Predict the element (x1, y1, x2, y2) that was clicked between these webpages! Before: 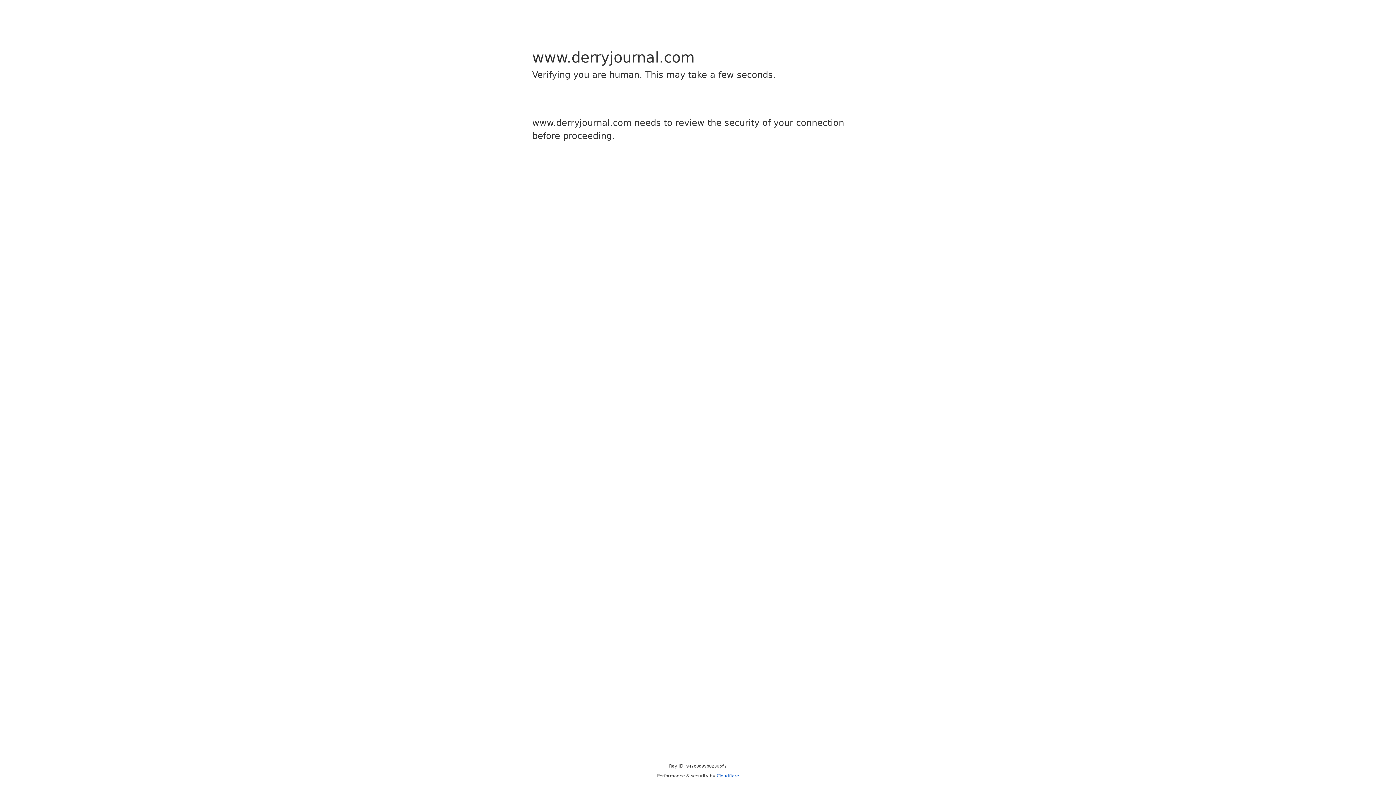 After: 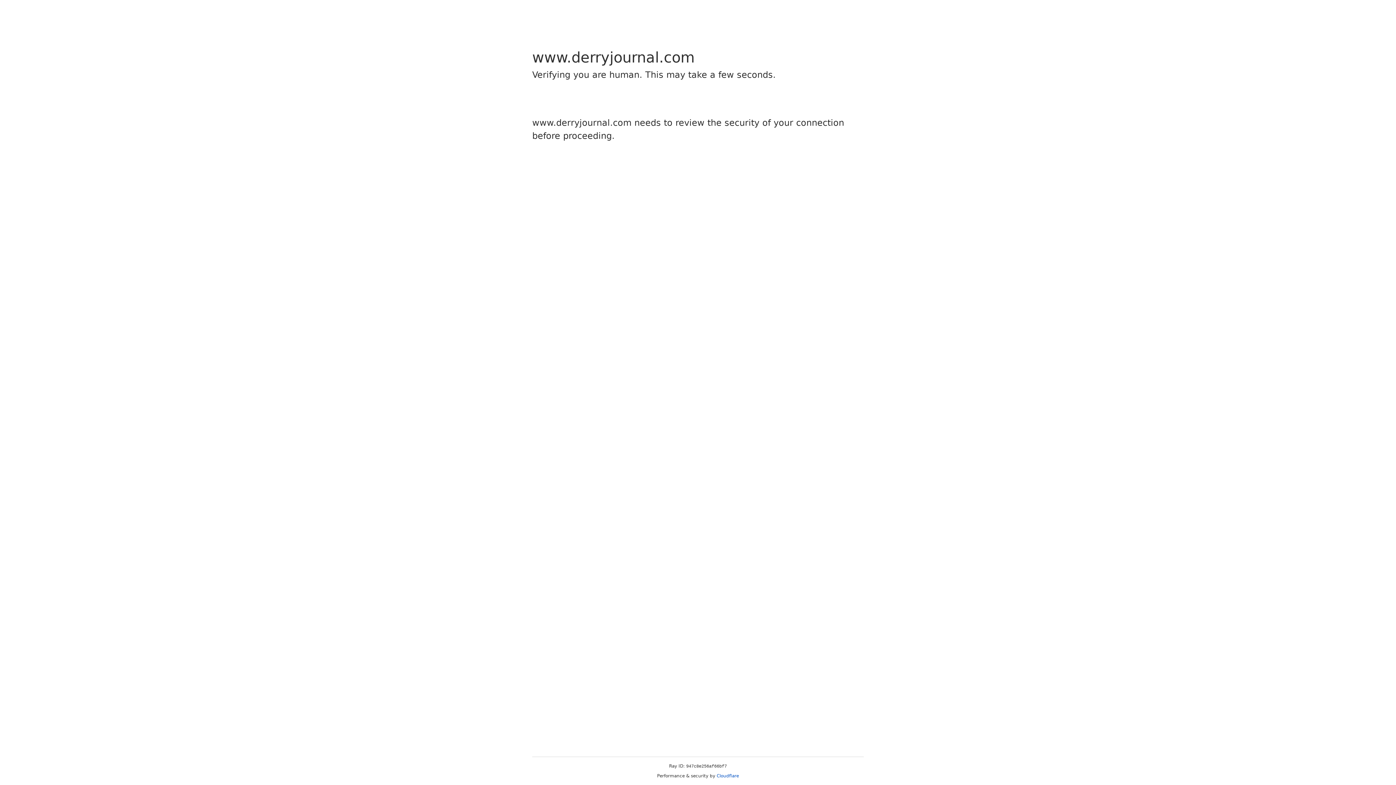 Action: label: Cloudflare bbox: (716, 773, 739, 778)